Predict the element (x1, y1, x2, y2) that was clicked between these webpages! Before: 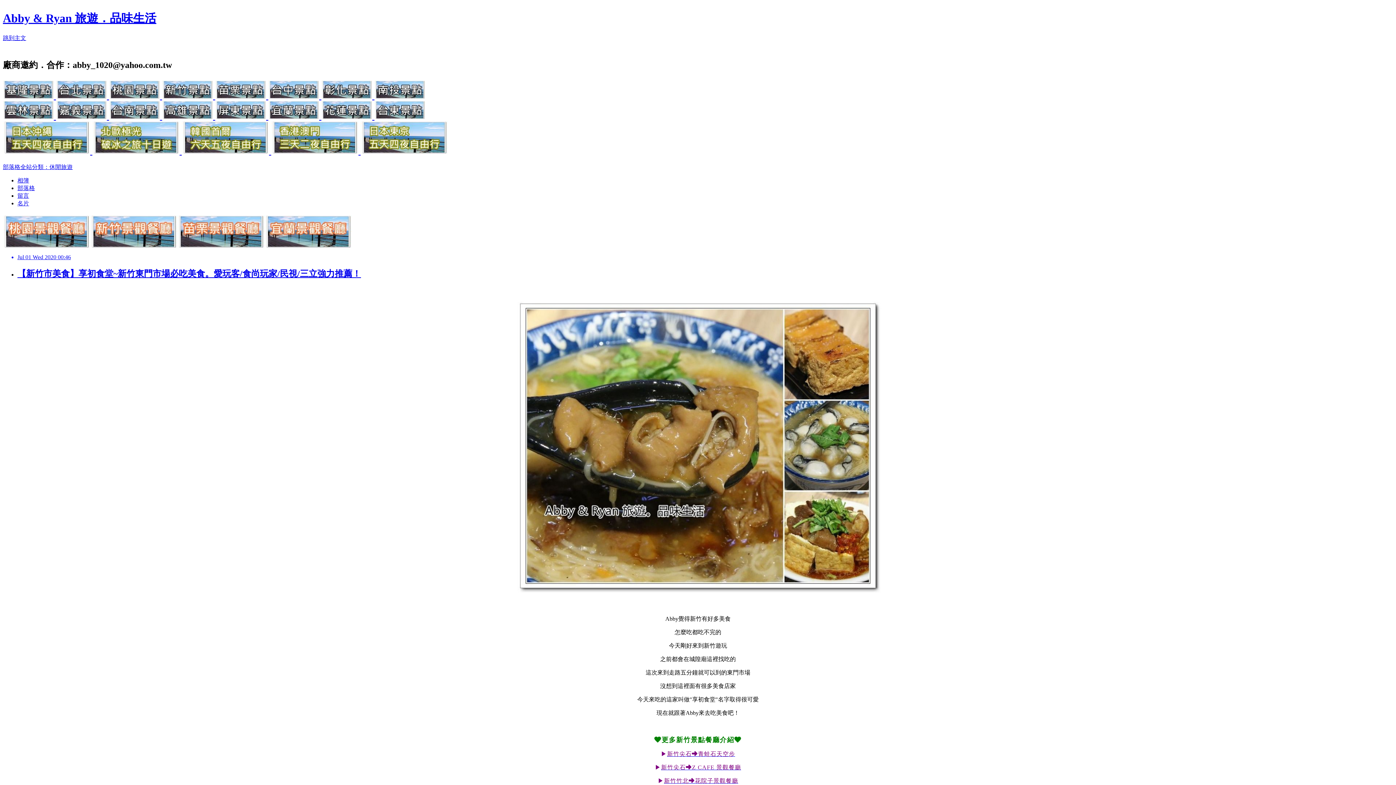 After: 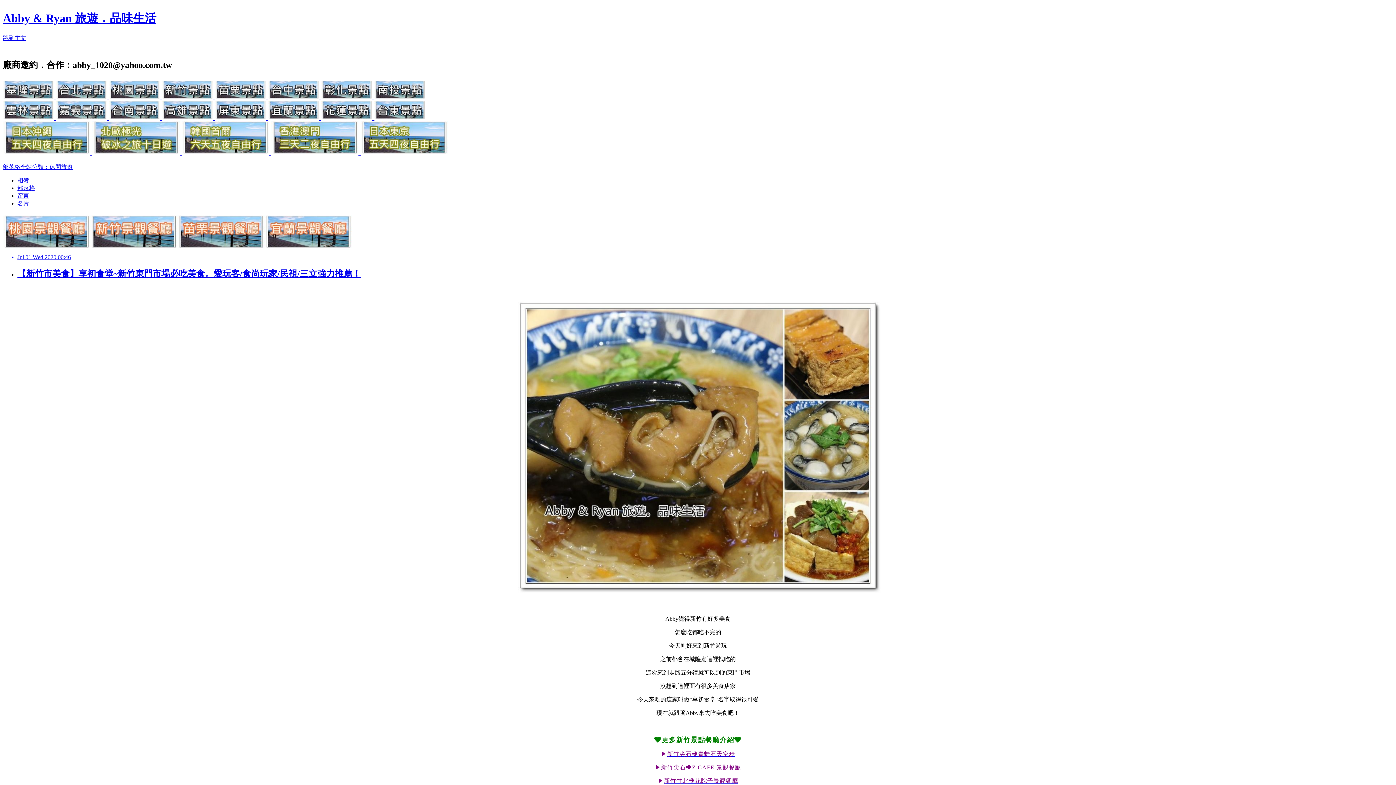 Action: label:   bbox: (215, 111, 268, 121)